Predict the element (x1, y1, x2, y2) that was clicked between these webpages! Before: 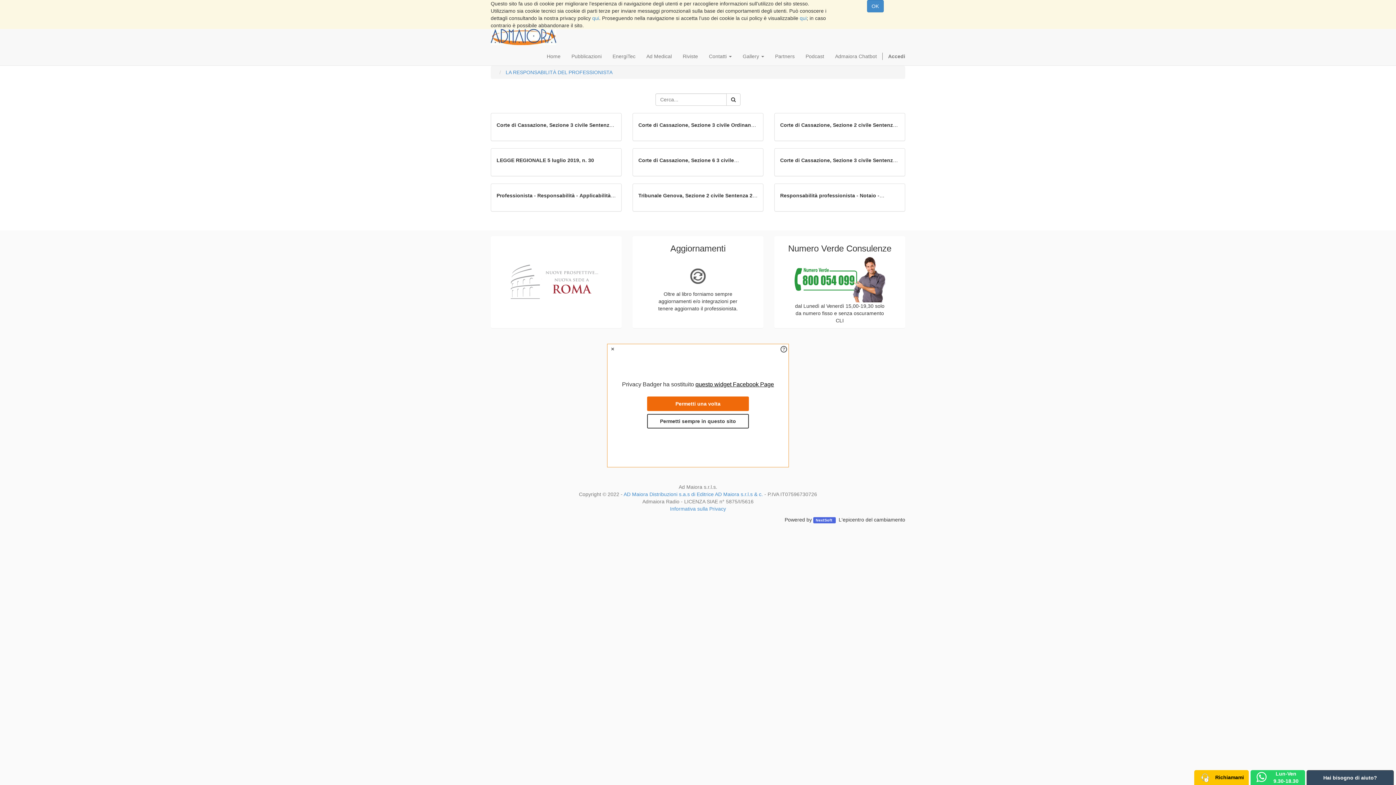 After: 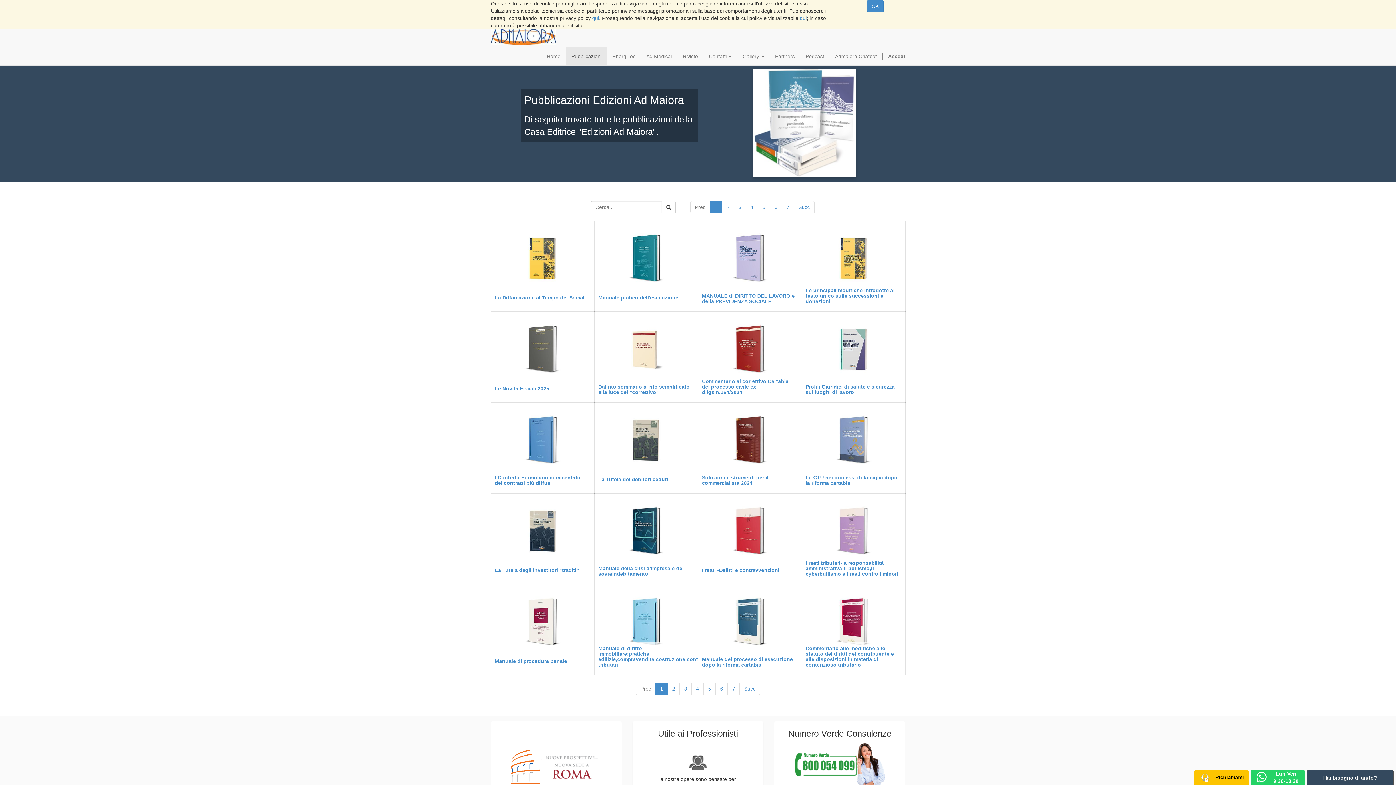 Action: bbox: (566, 47, 607, 65) label: Pubblicazioni